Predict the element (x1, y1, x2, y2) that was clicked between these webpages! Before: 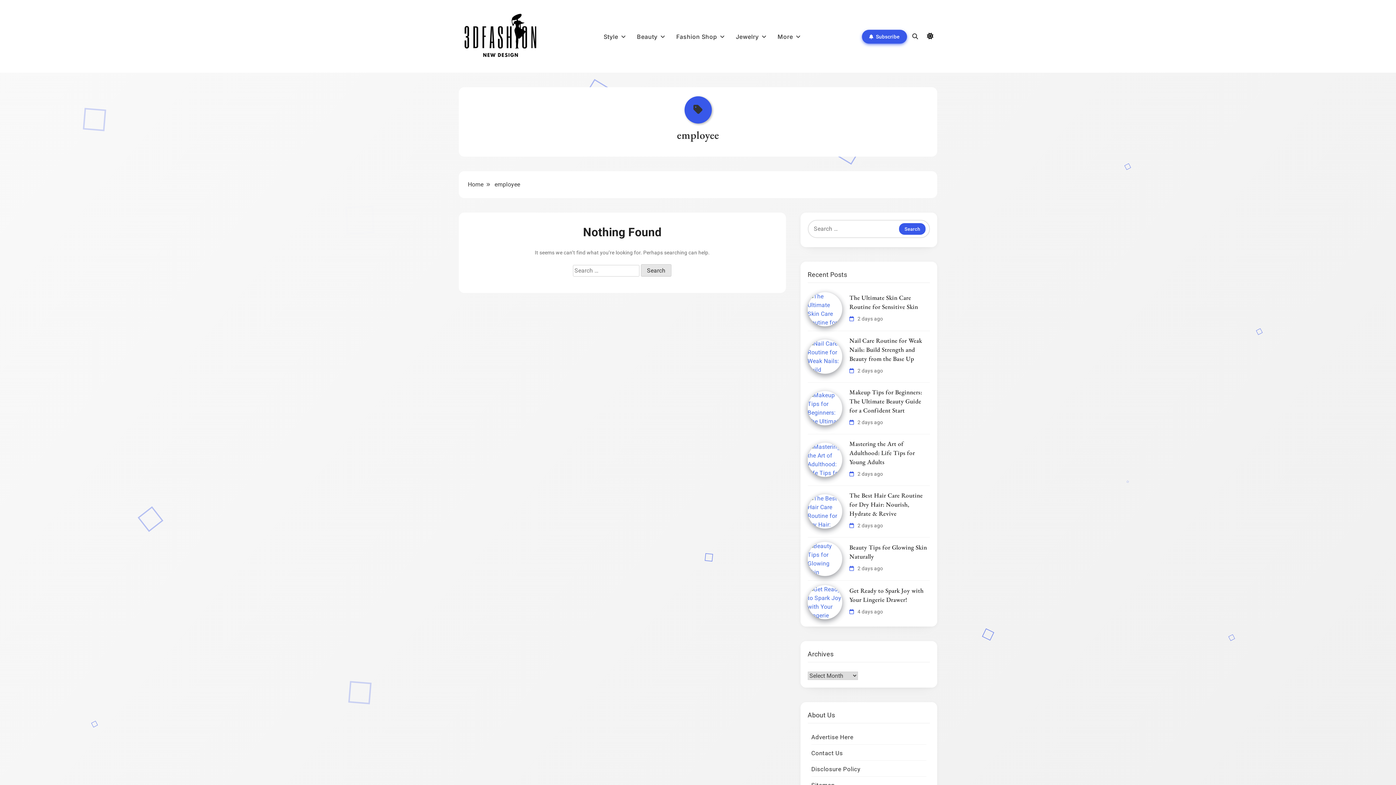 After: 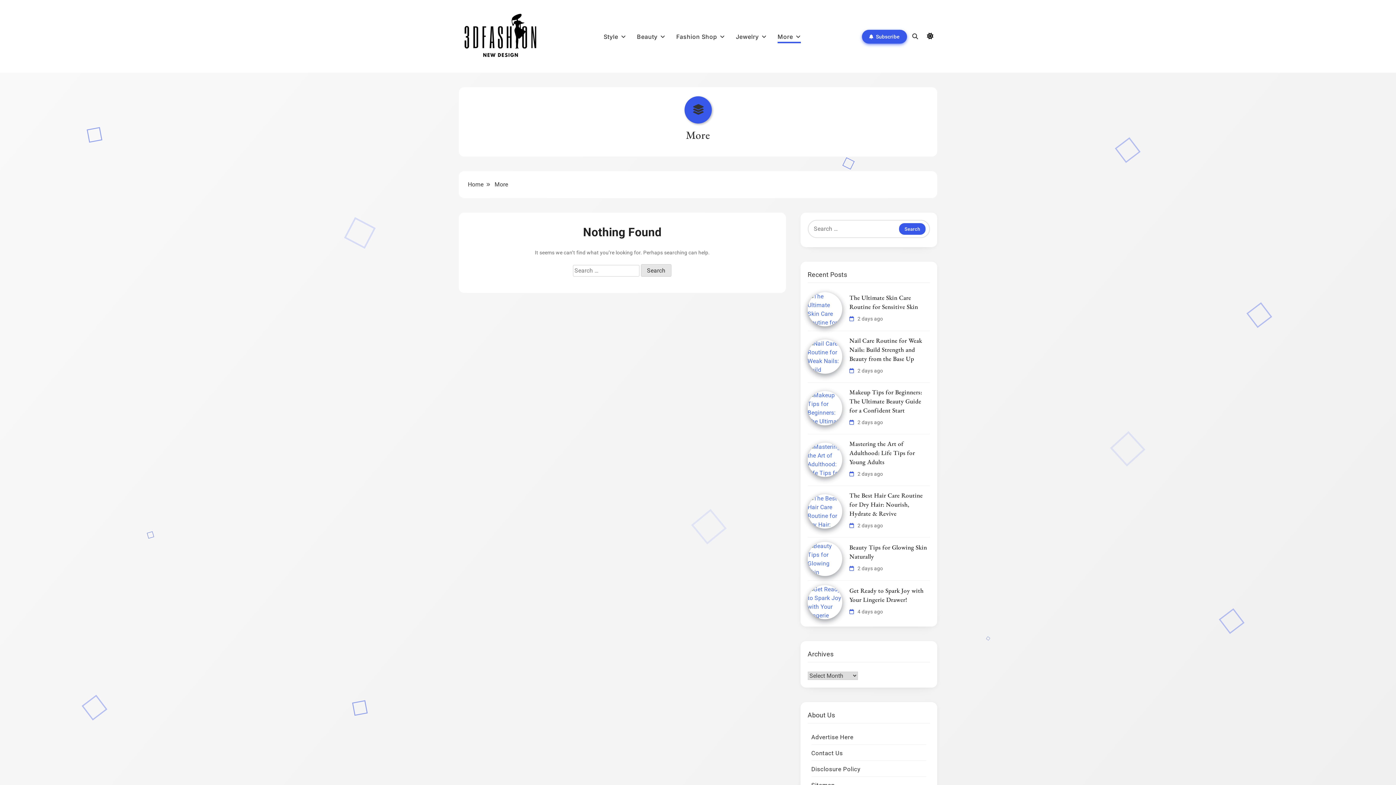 Action: bbox: (777, 32, 801, 41) label: More